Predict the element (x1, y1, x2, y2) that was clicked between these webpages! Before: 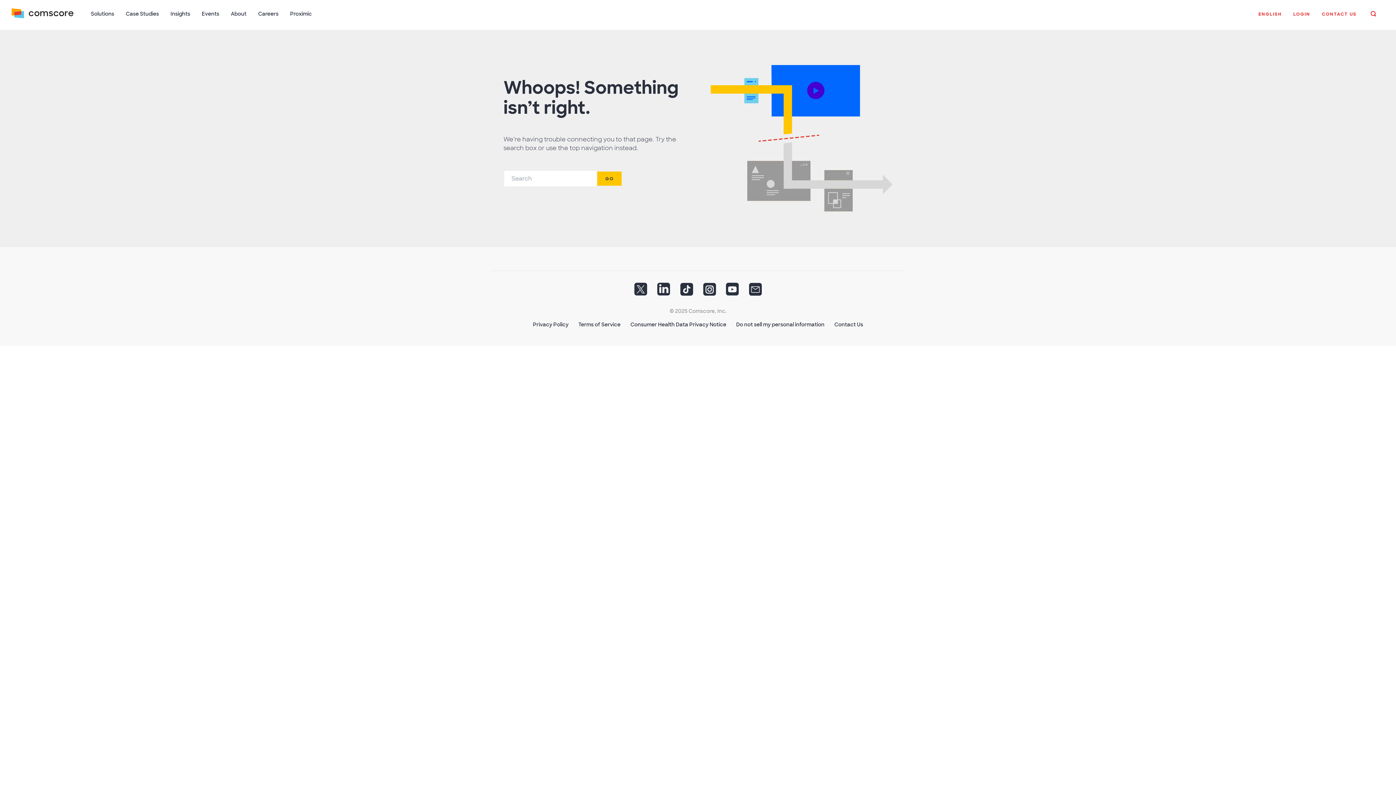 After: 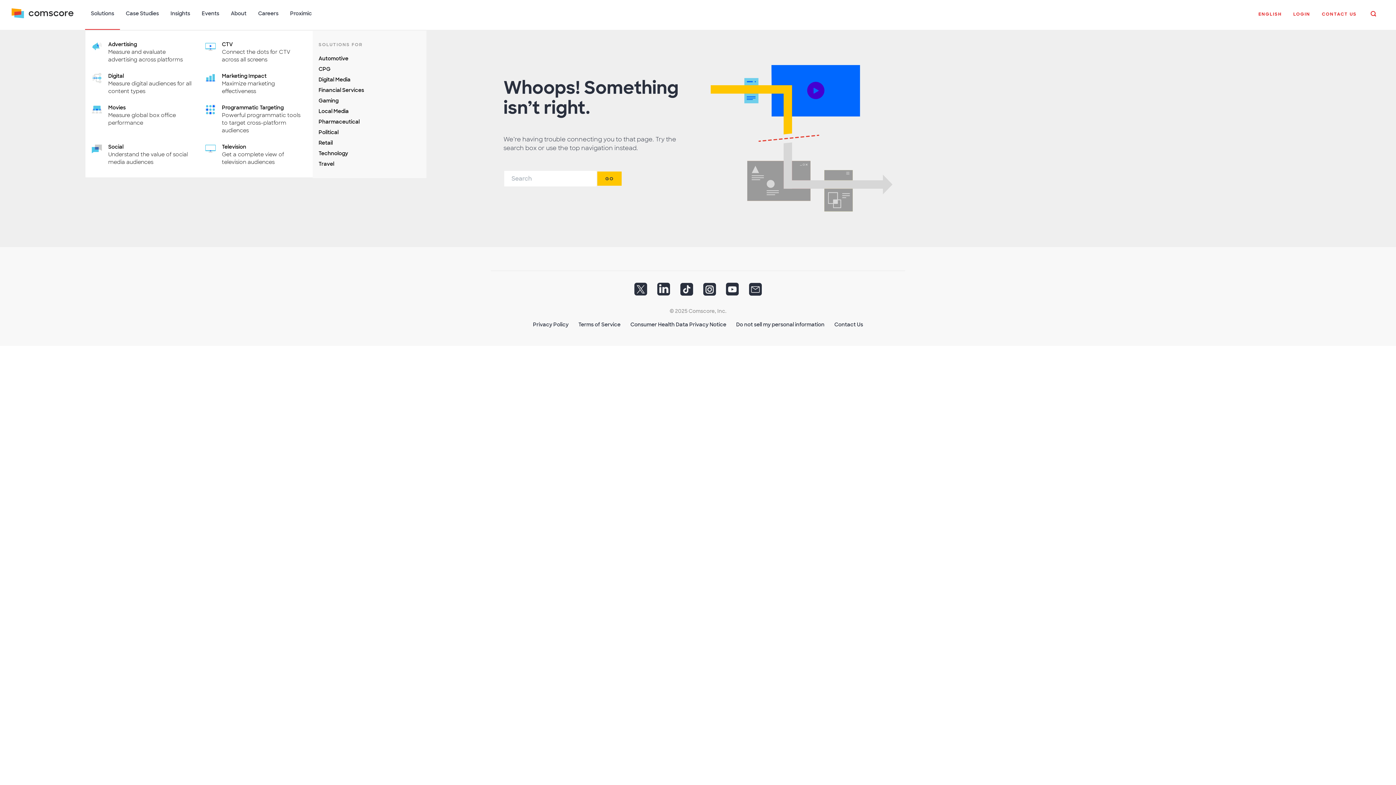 Action: bbox: (85, 6, 120, 29) label: Solutions